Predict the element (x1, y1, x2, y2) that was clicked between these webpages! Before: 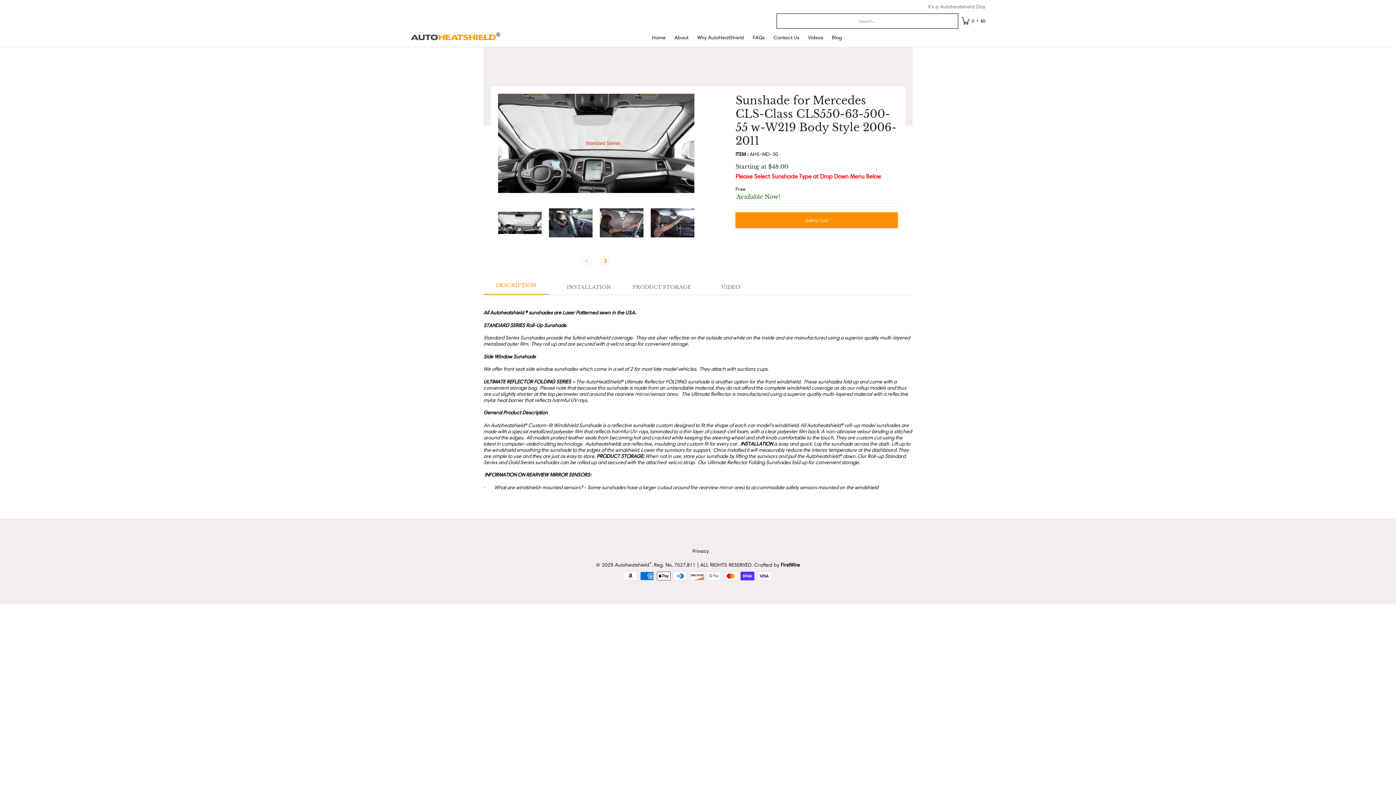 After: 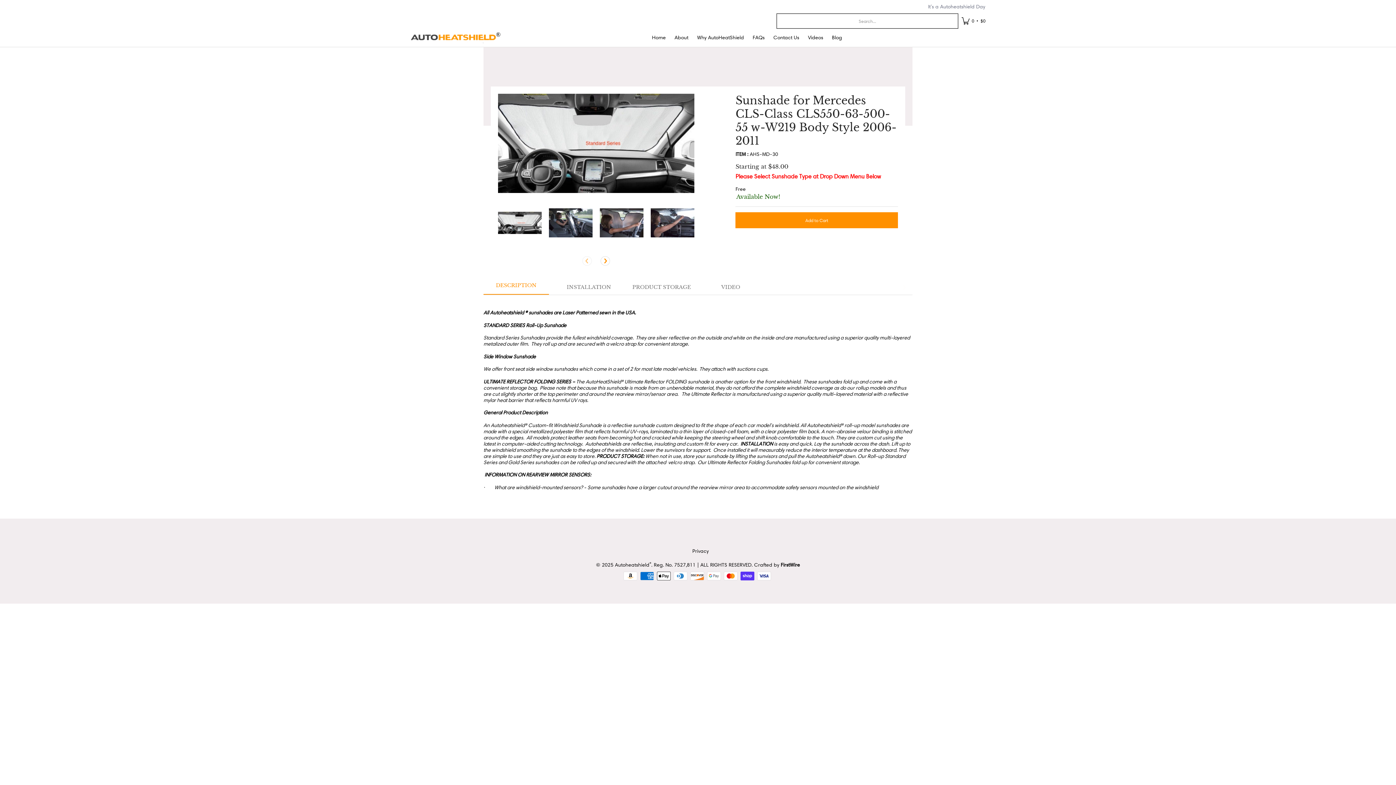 Action: label: DESCRIPTION bbox: (483, 280, 549, 295)